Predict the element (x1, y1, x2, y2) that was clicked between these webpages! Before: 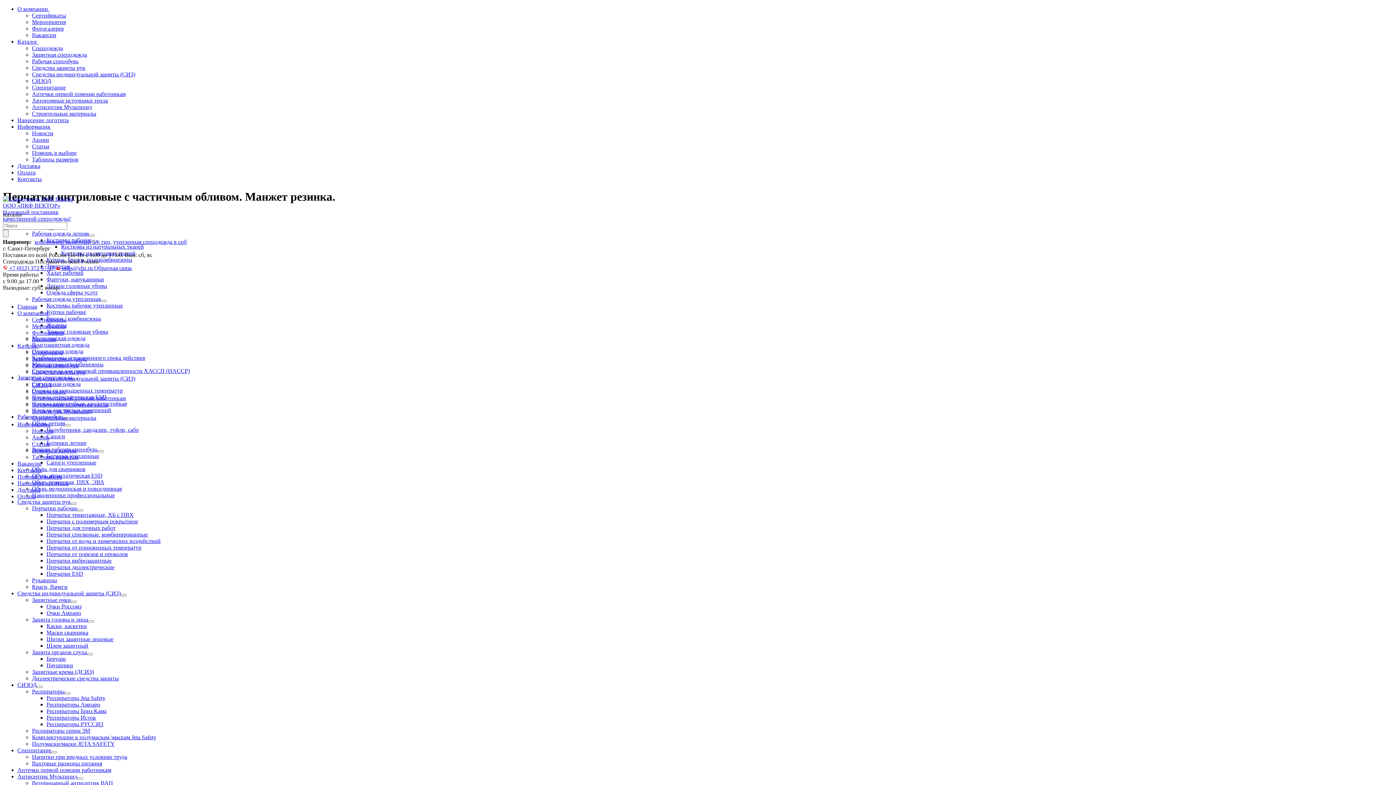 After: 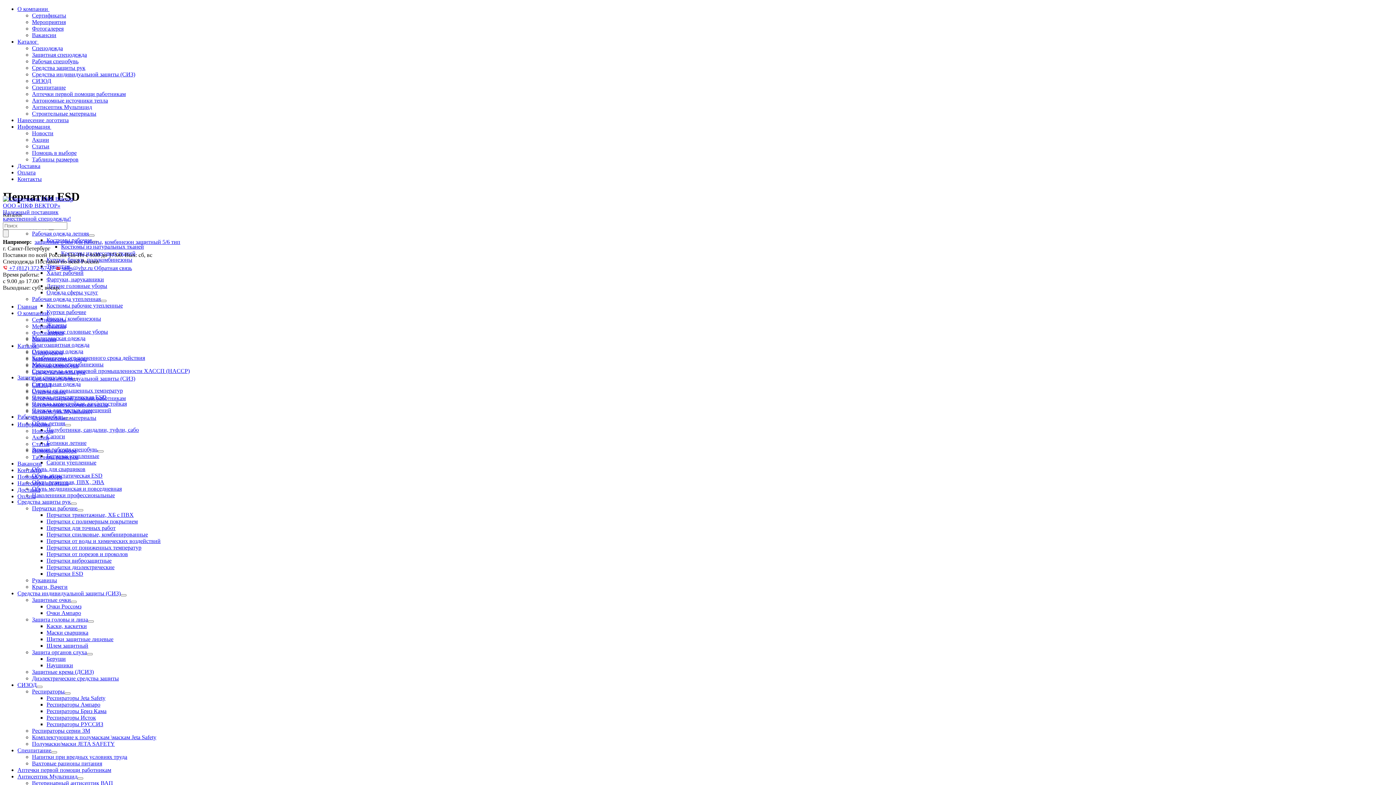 Action: bbox: (46, 570, 83, 577) label: Перчатки ESD